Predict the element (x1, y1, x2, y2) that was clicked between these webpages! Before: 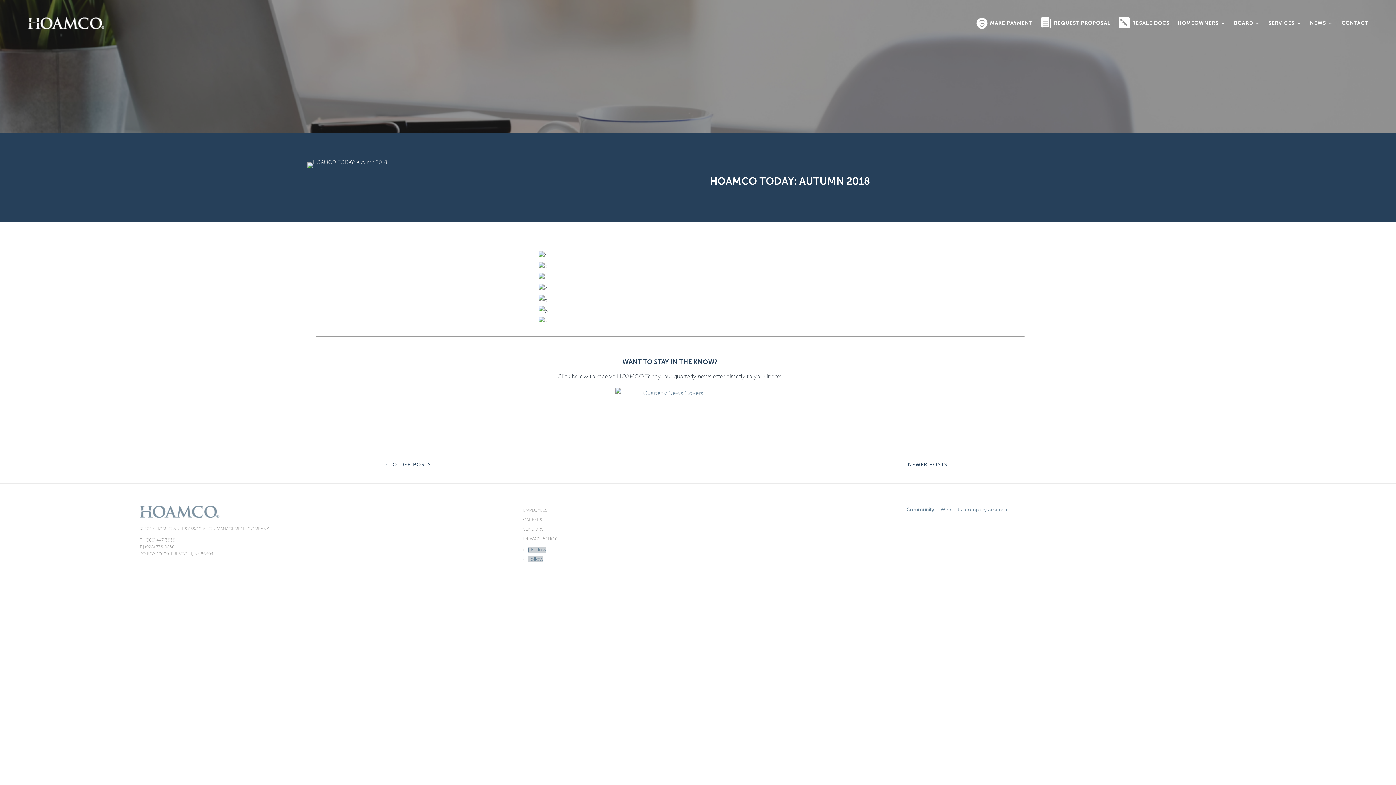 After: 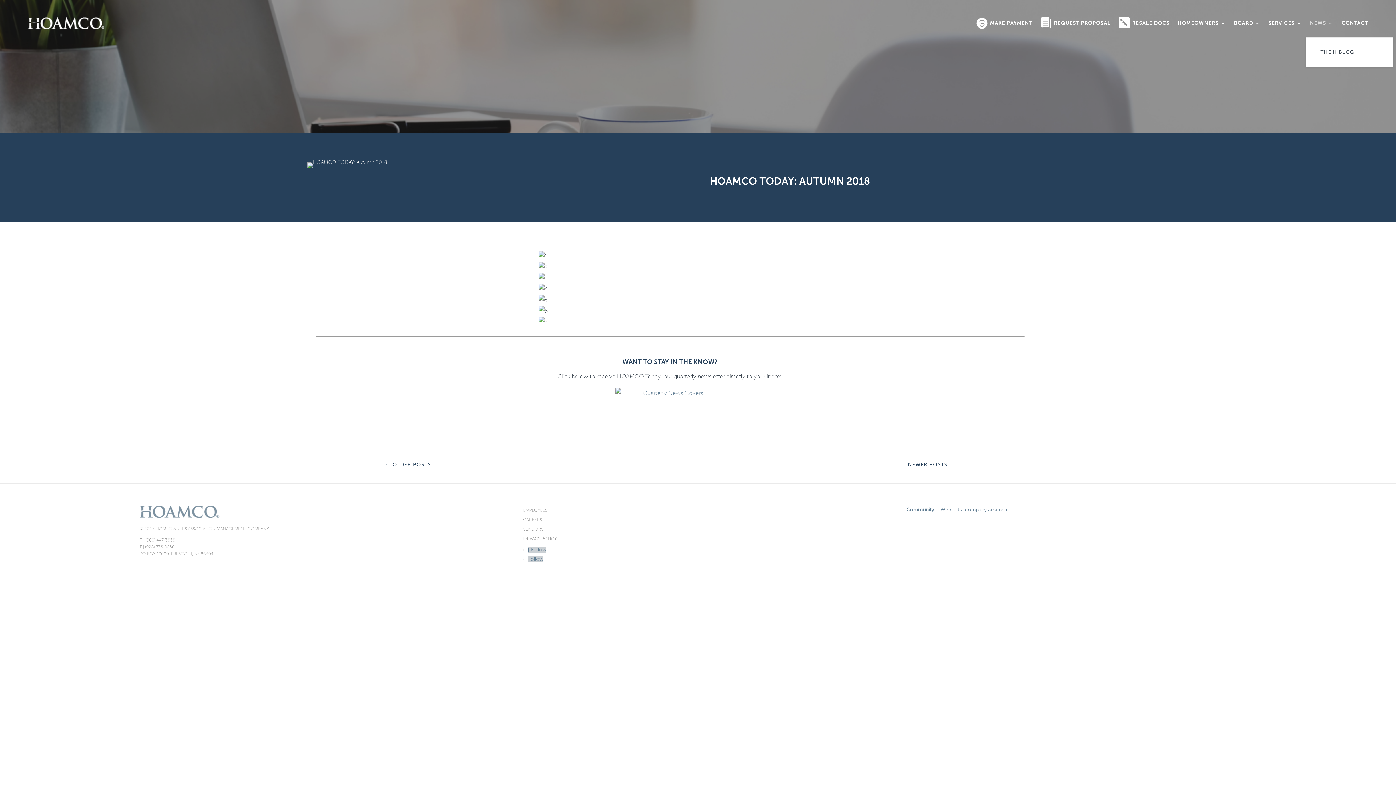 Action: bbox: (1310, 9, 1333, 37) label: NEWS